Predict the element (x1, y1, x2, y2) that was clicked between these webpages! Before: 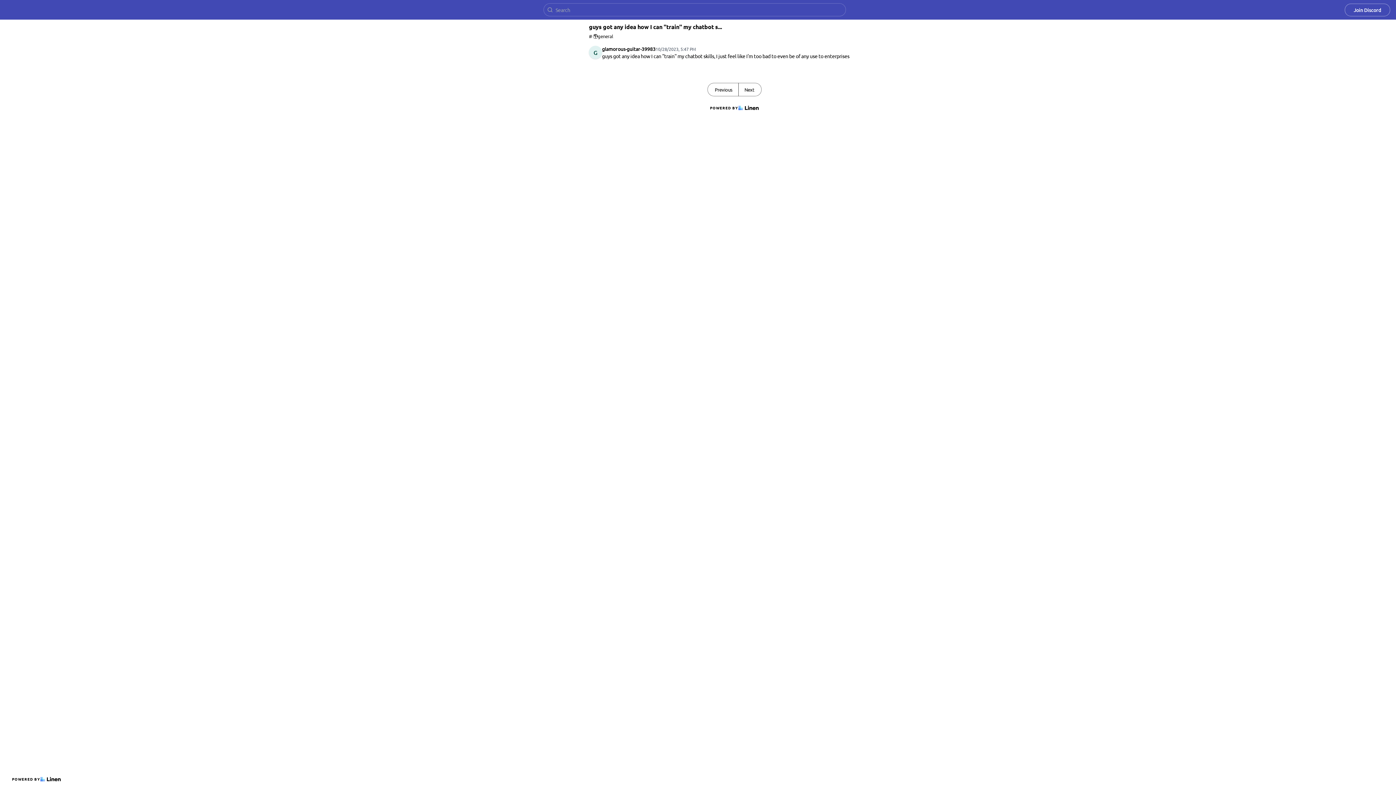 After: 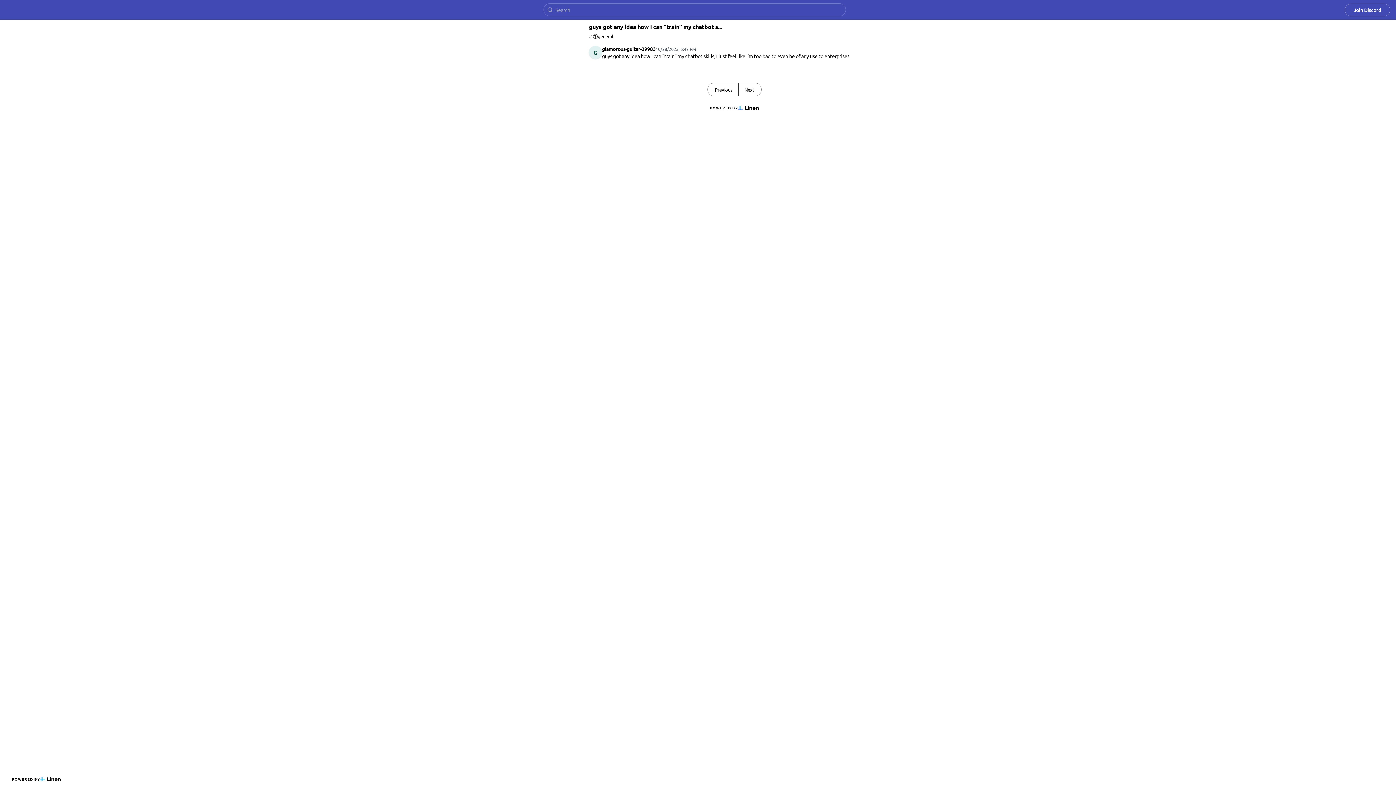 Action: bbox: (1344, 3, 1390, 16) label: Join Discord